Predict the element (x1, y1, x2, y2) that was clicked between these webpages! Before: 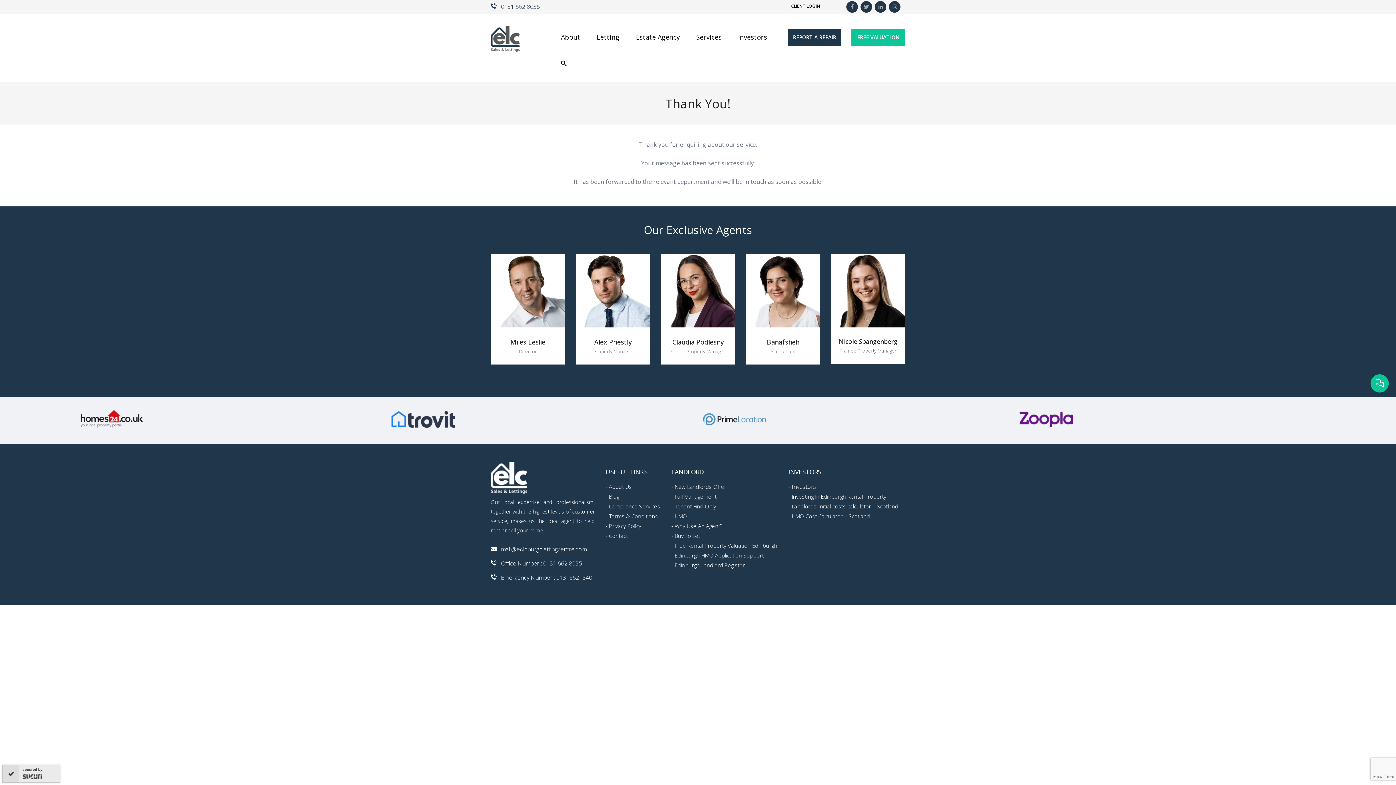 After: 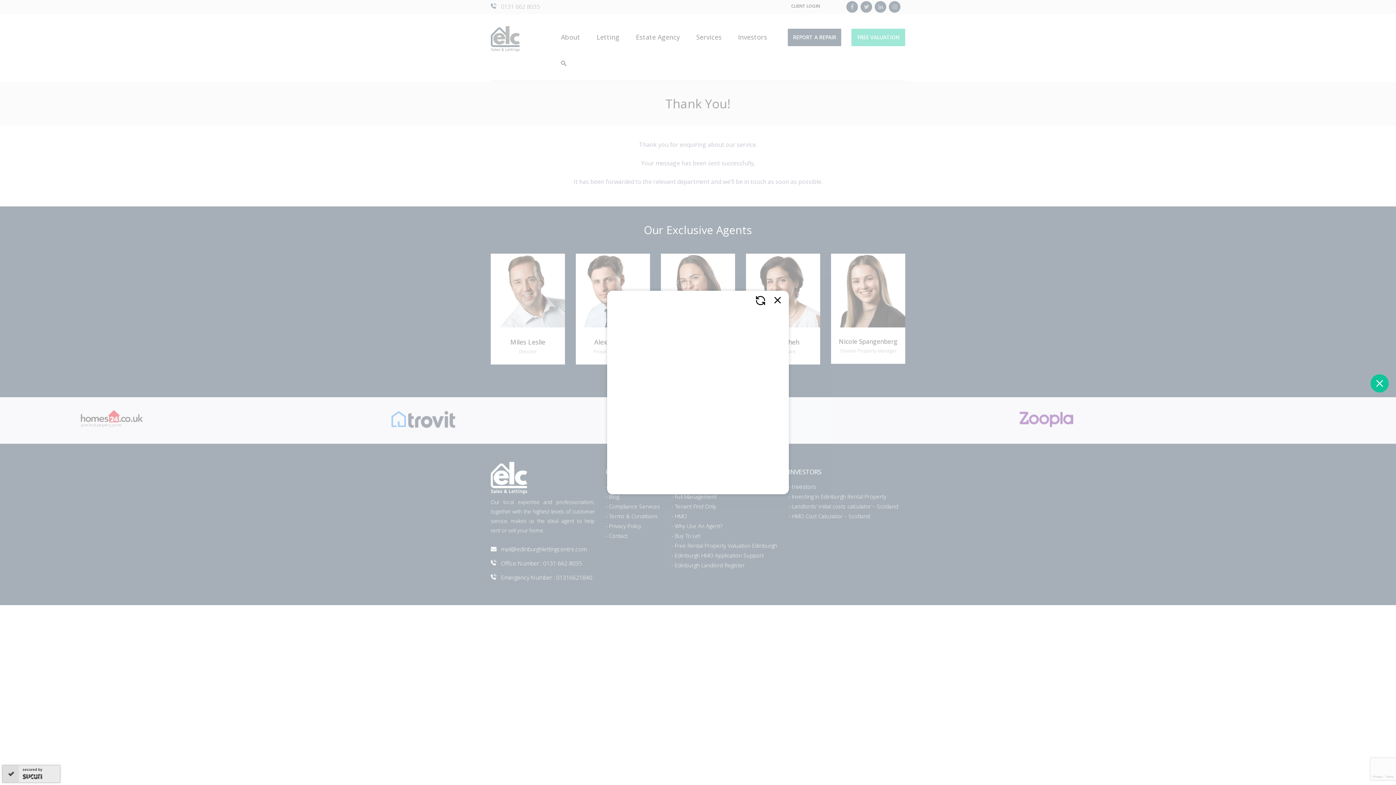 Action: bbox: (1370, 374, 1389, 392)